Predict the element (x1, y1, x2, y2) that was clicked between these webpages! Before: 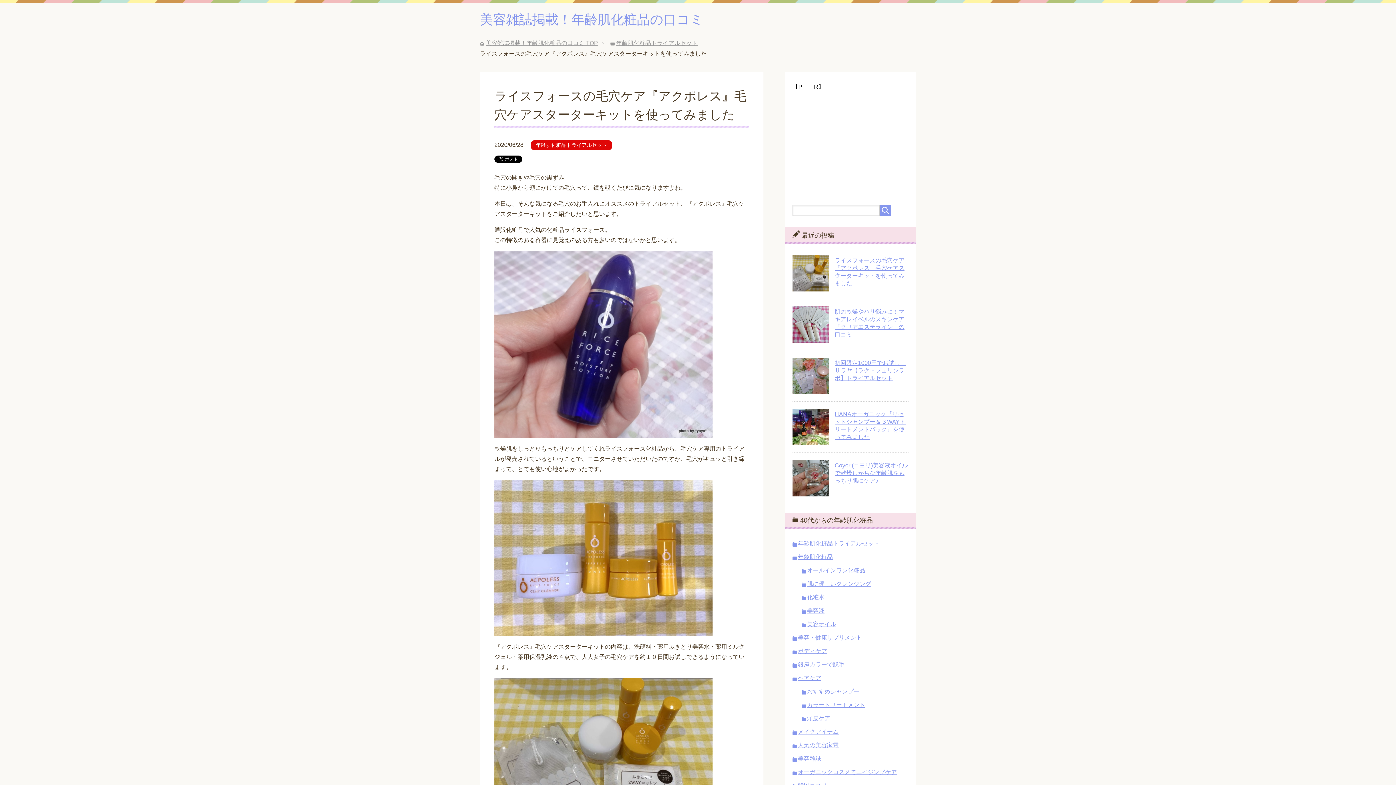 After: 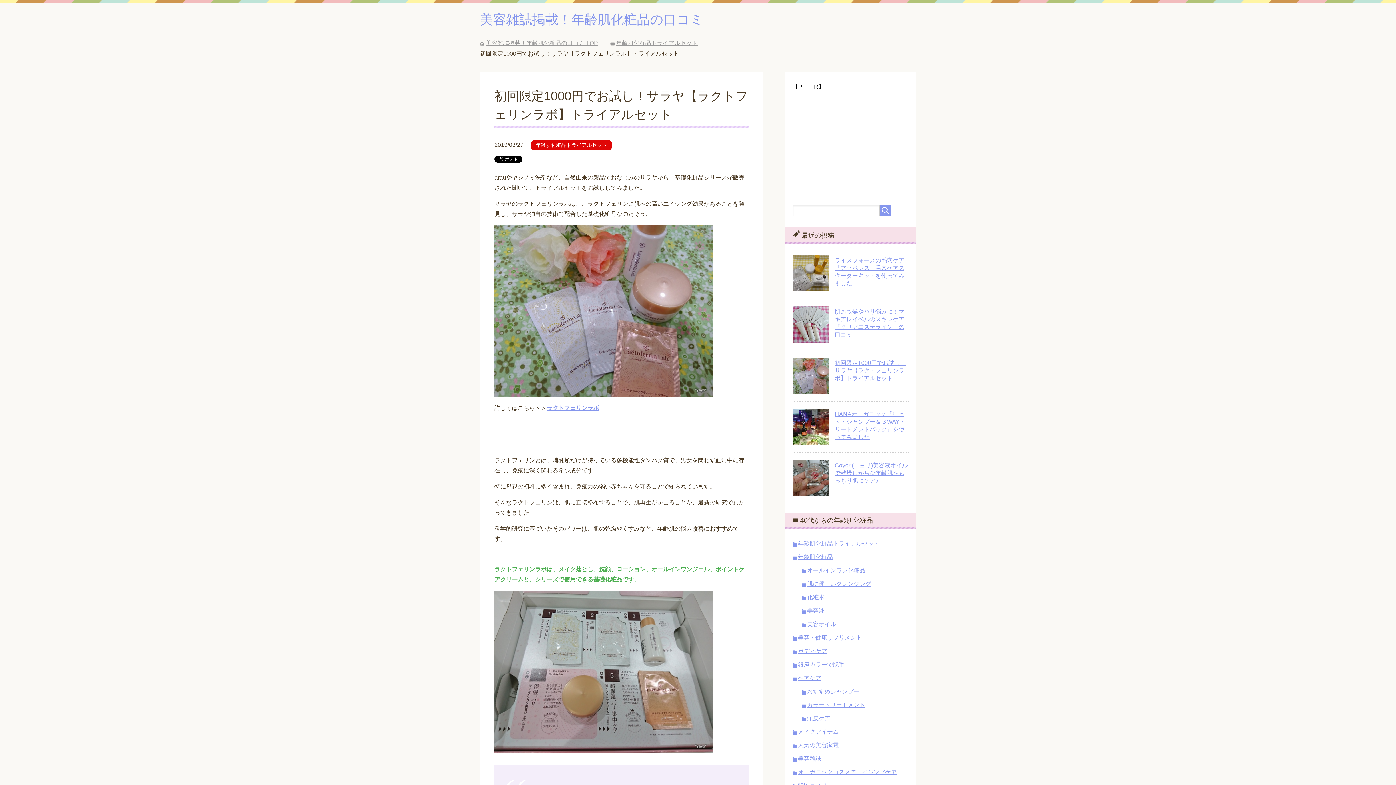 Action: label: 初回限定1000円でお試し！サラヤ【ラクトフェリンラボ】トライアルセット bbox: (834, 360, 906, 381)